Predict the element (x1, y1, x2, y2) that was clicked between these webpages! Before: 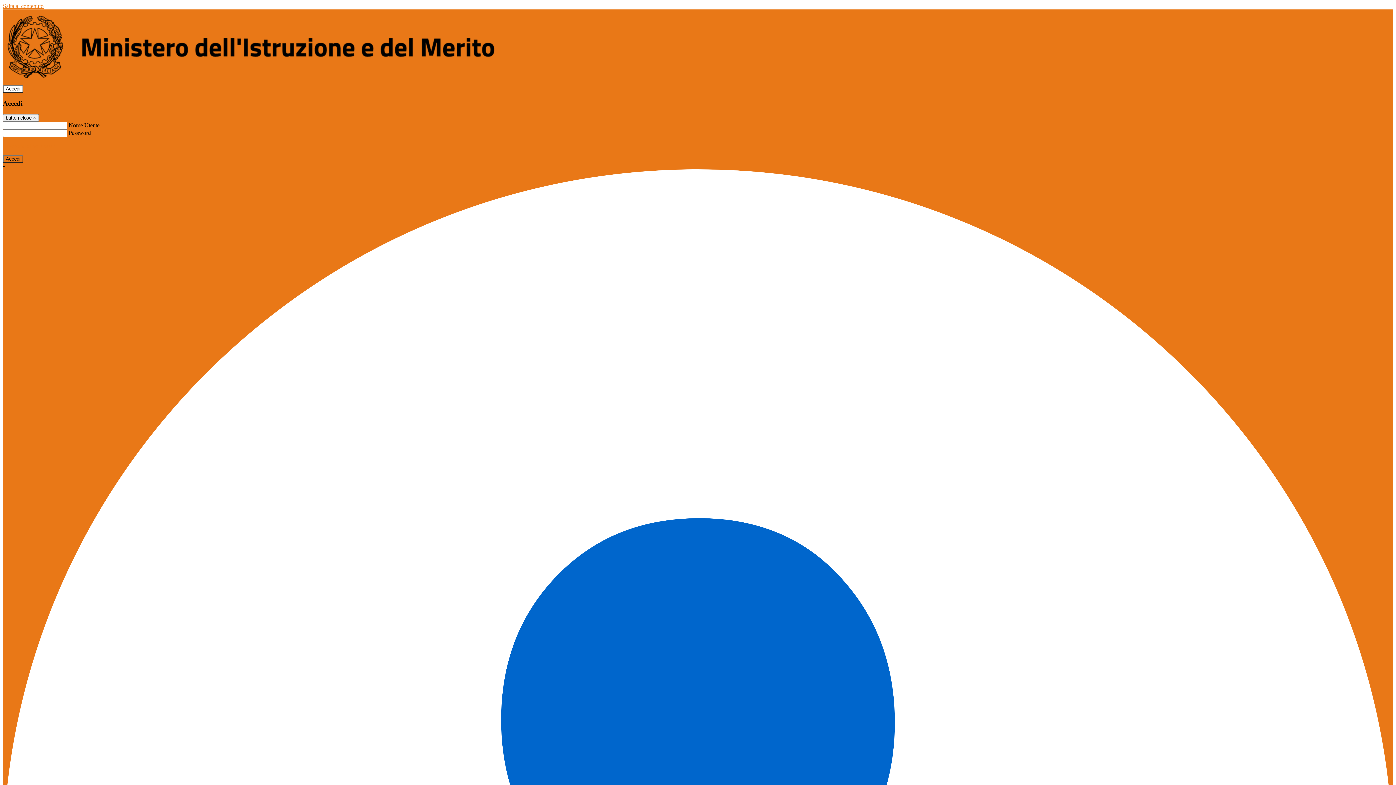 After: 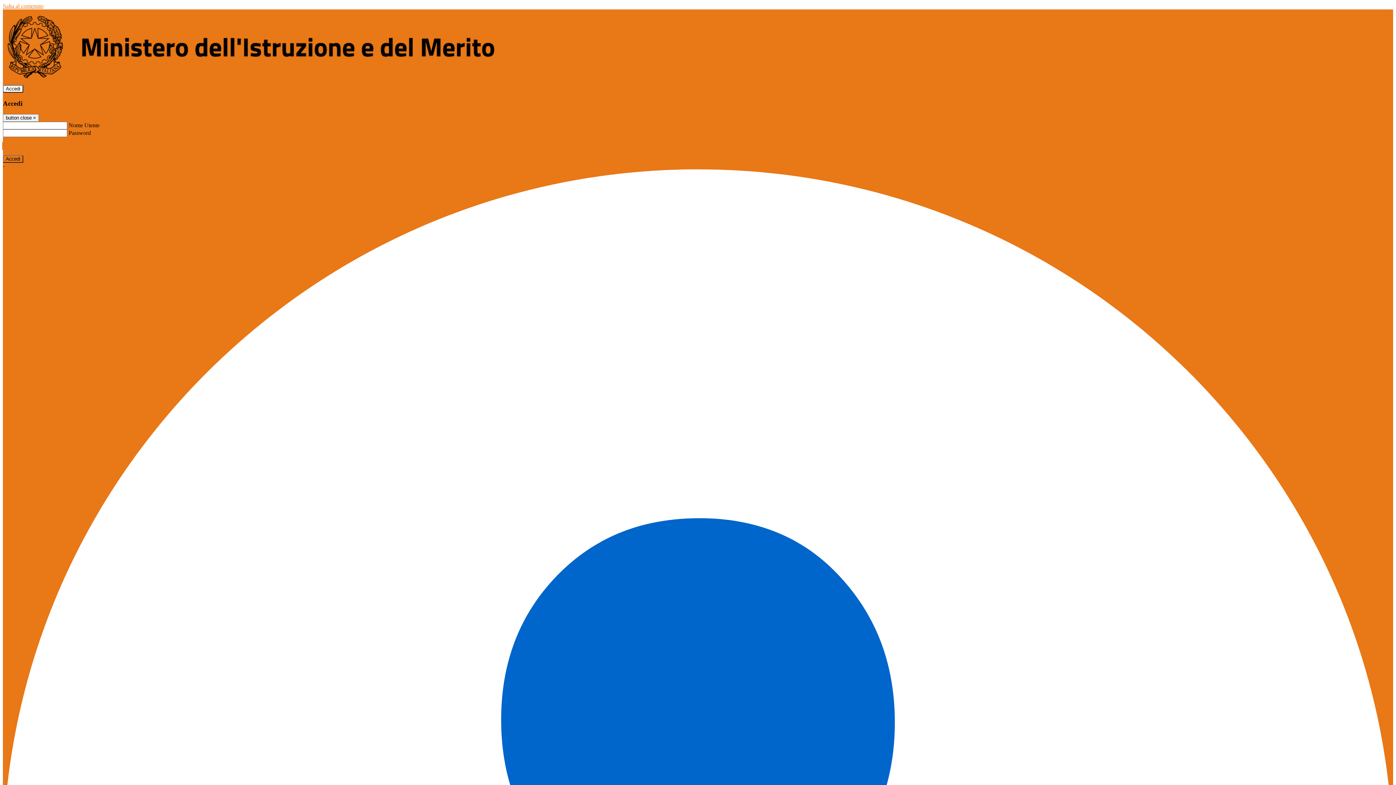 Action: bbox: (2, 143, 55, 149) label: Password dimenticata?